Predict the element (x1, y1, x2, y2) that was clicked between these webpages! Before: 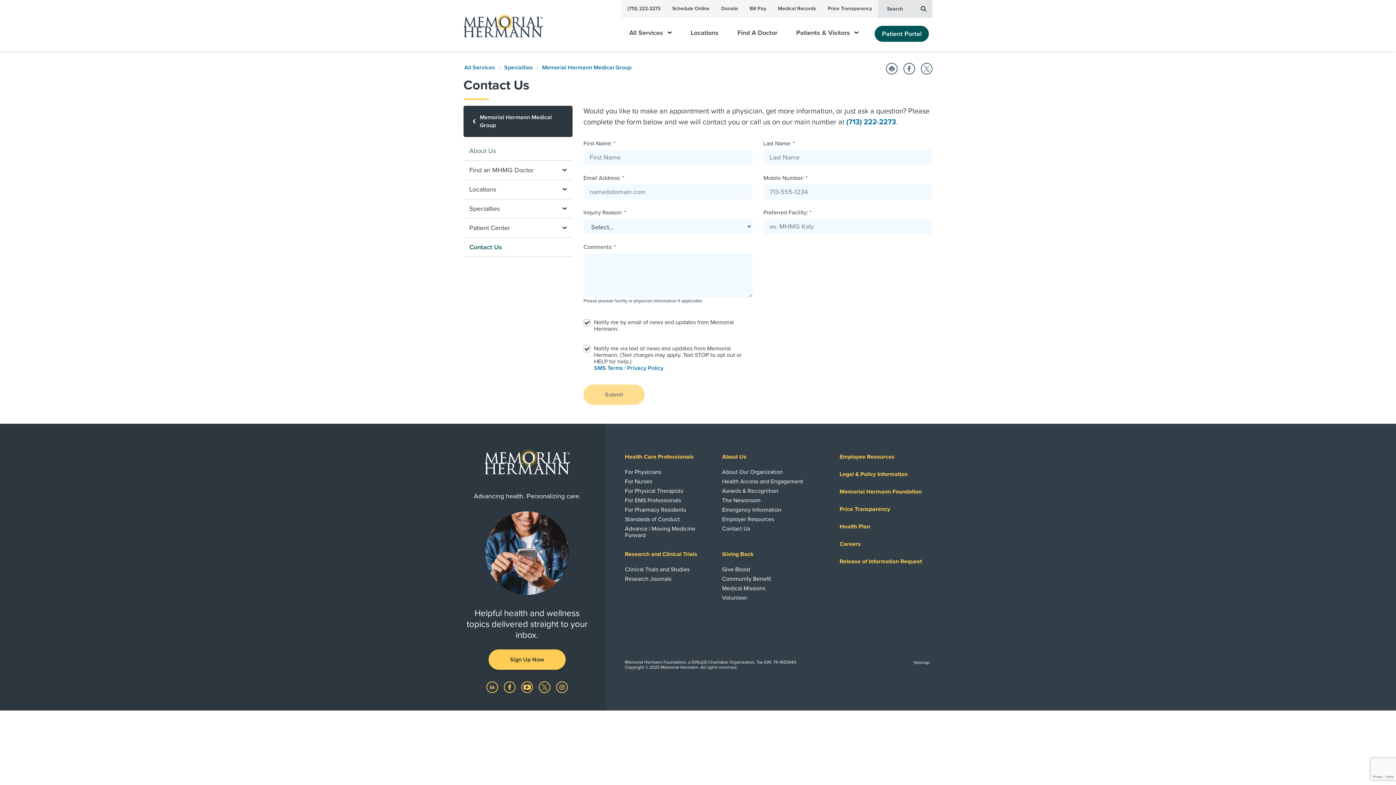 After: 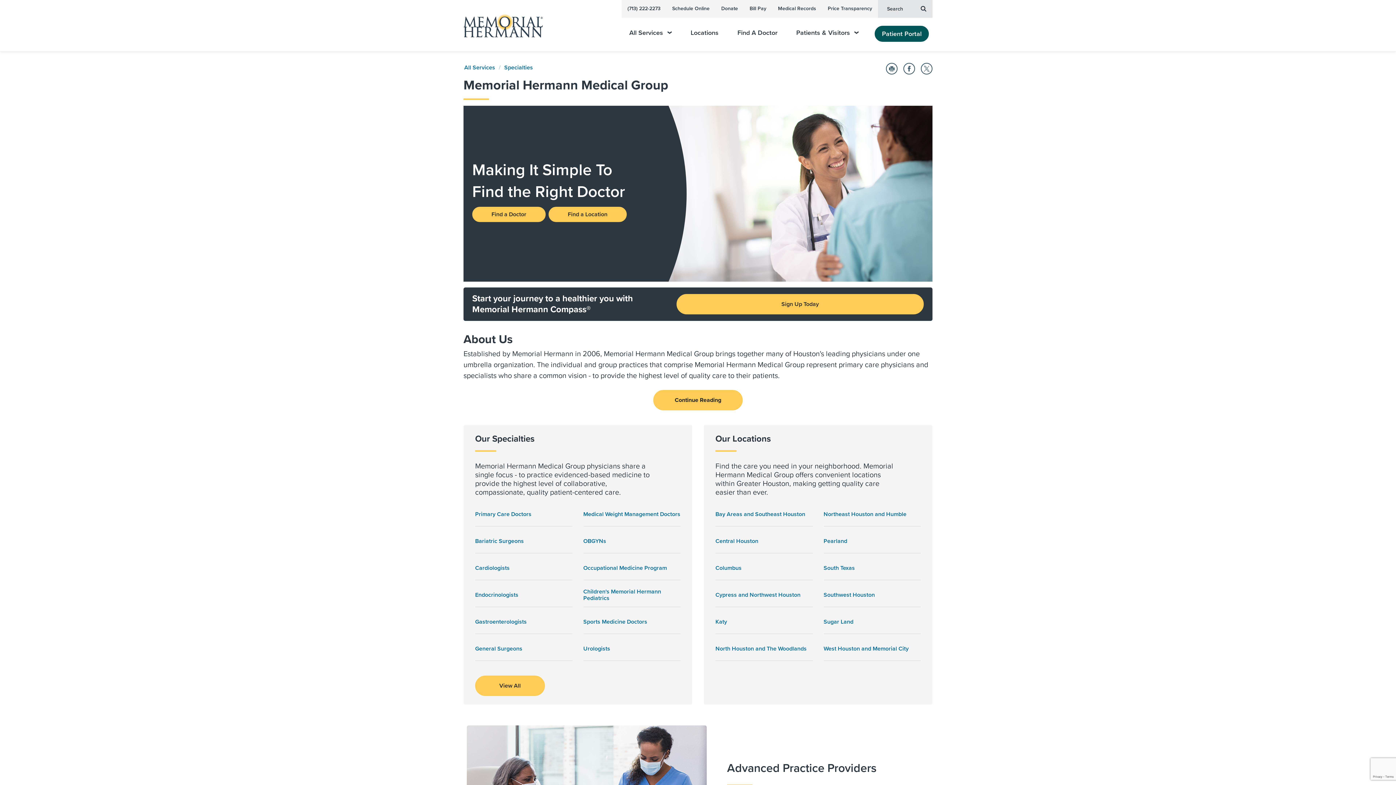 Action: label: Memorial Hermann Medical Group bbox: (542, 64, 631, 71)